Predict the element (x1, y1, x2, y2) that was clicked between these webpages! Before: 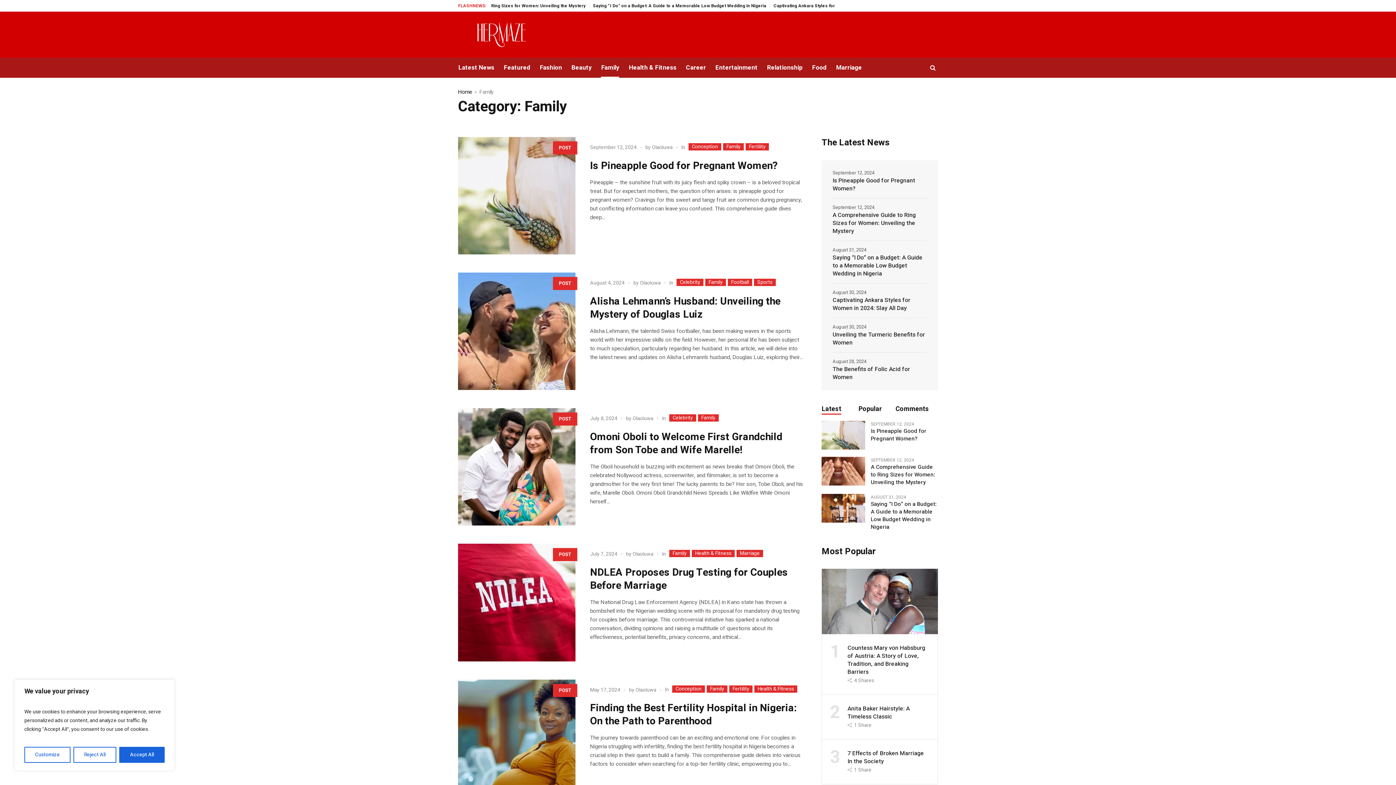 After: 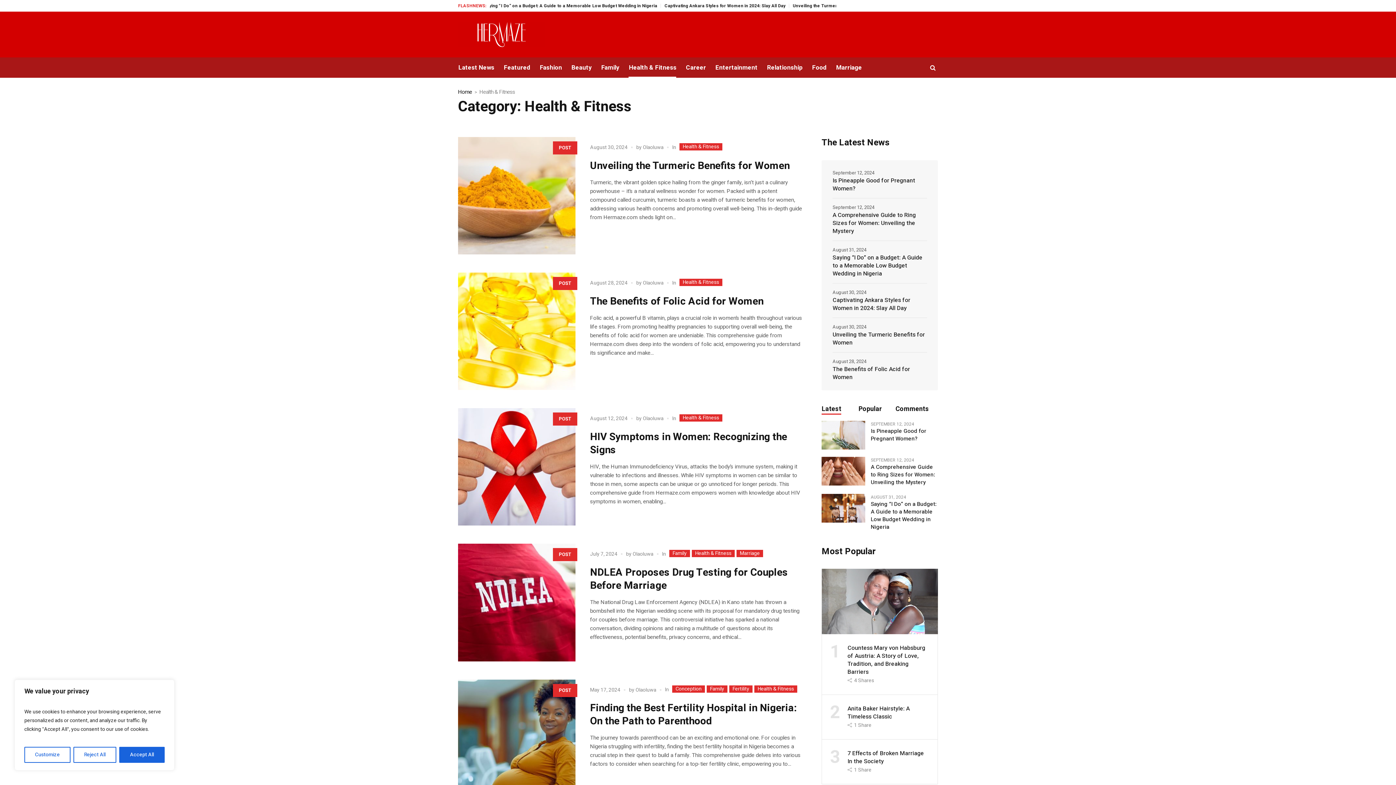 Action: bbox: (692, 550, 734, 557) label: Health & Fitness